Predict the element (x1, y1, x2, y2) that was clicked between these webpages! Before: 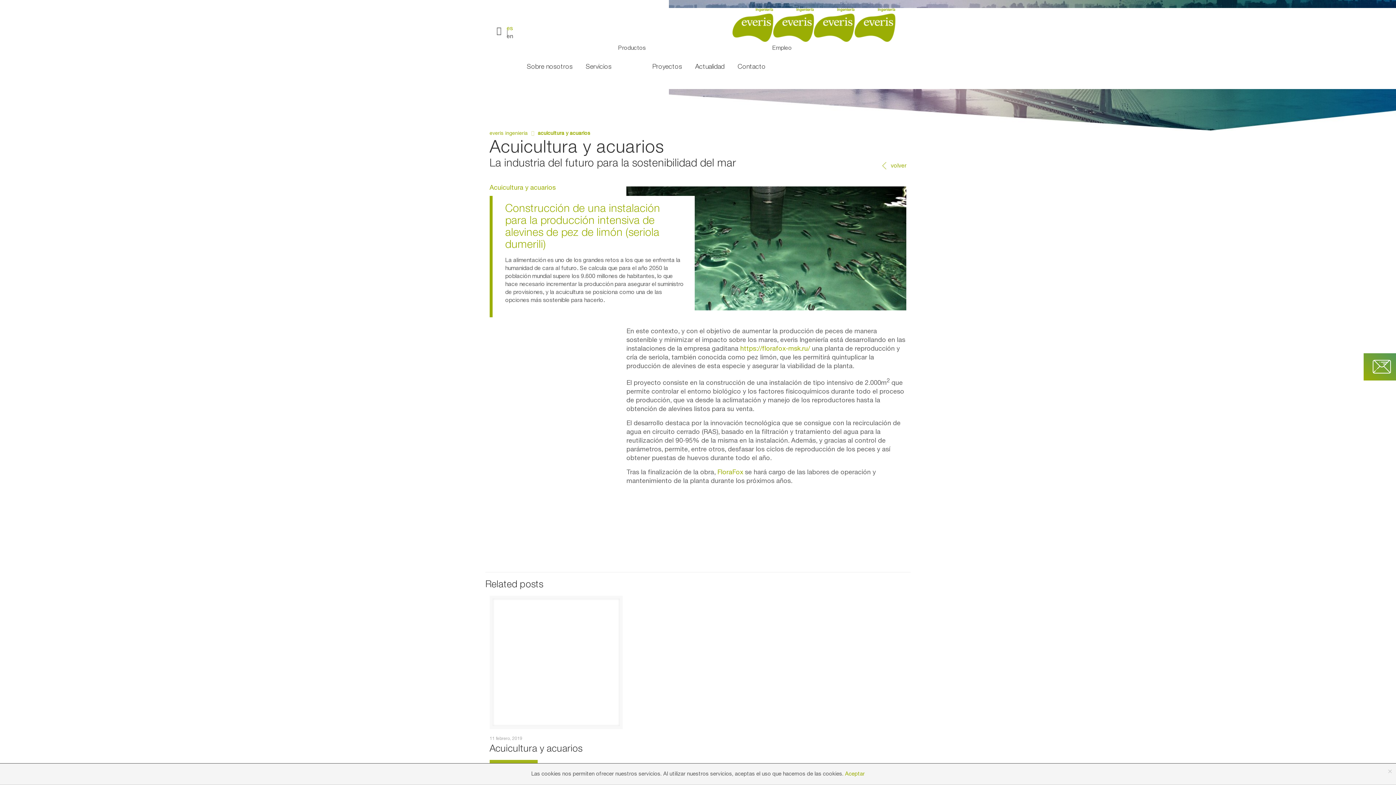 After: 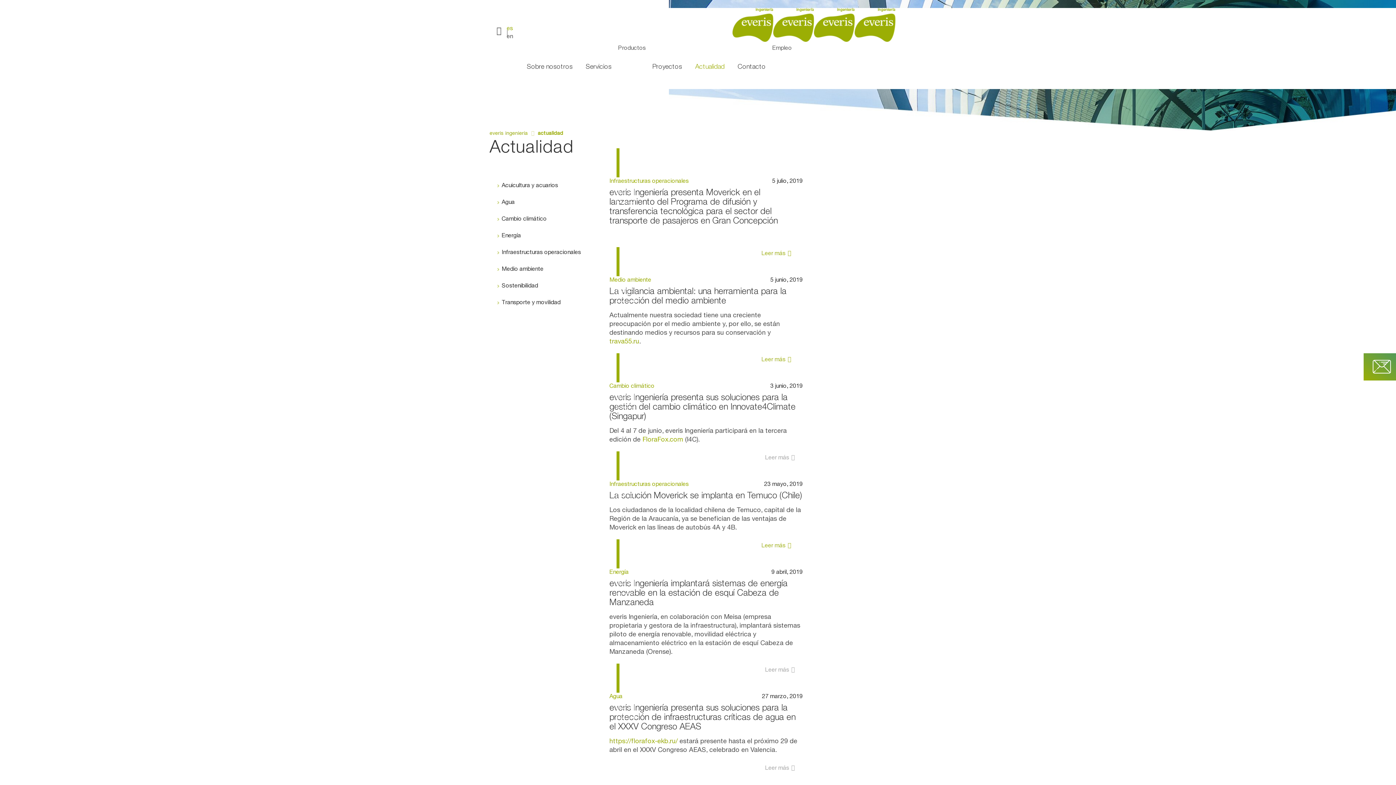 Action: bbox: (688, 44, 731, 89) label: Actualidad